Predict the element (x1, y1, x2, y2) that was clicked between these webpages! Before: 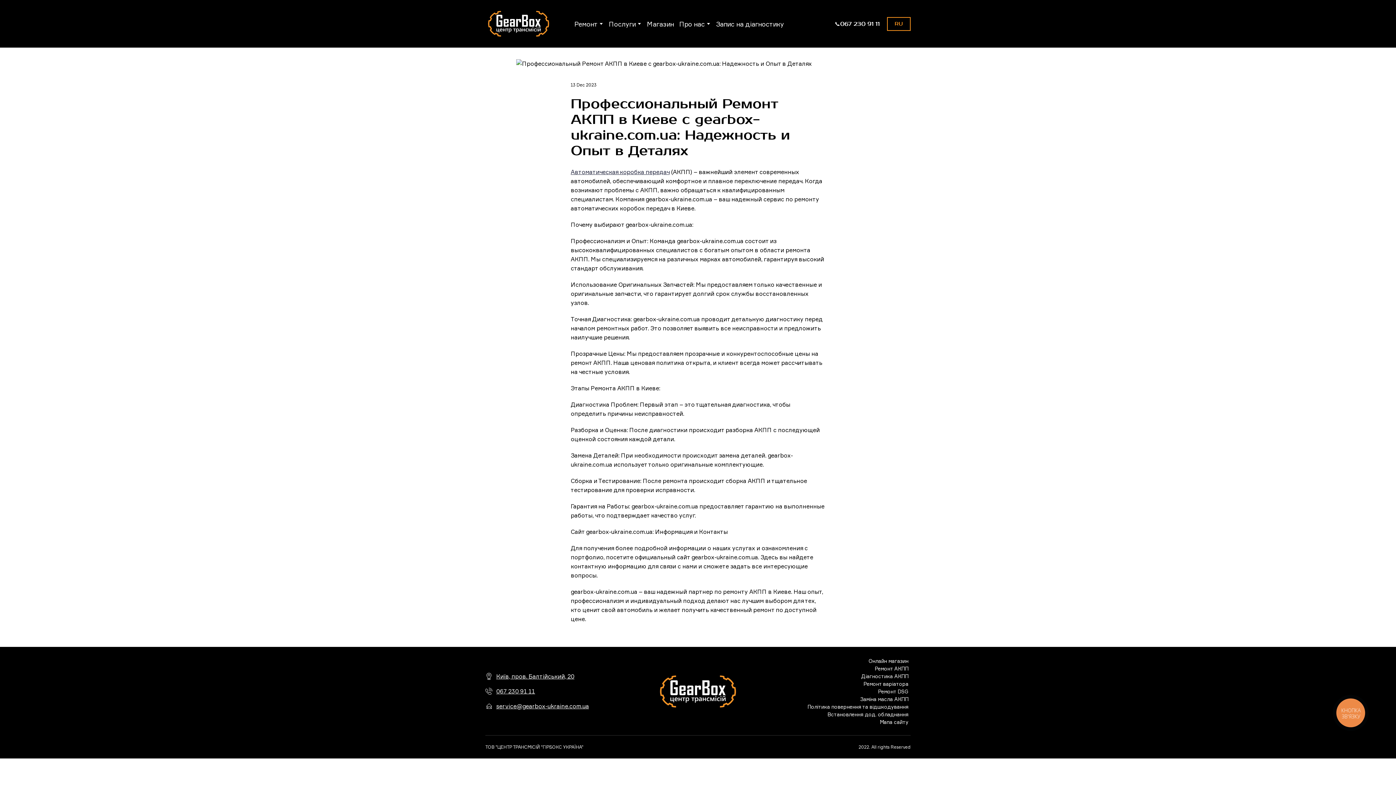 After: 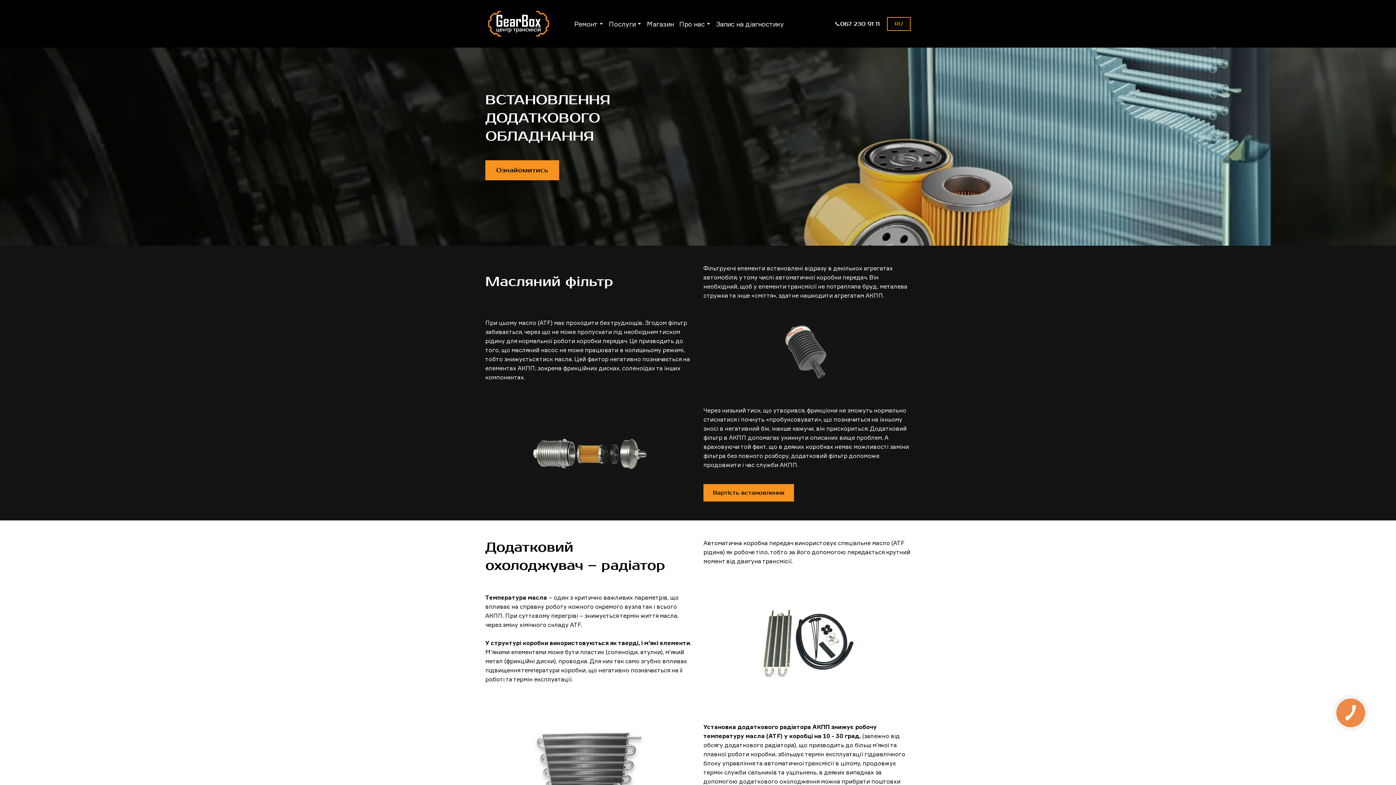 Action: label: Встановлення дод. обладнання bbox: (827, 711, 908, 717)